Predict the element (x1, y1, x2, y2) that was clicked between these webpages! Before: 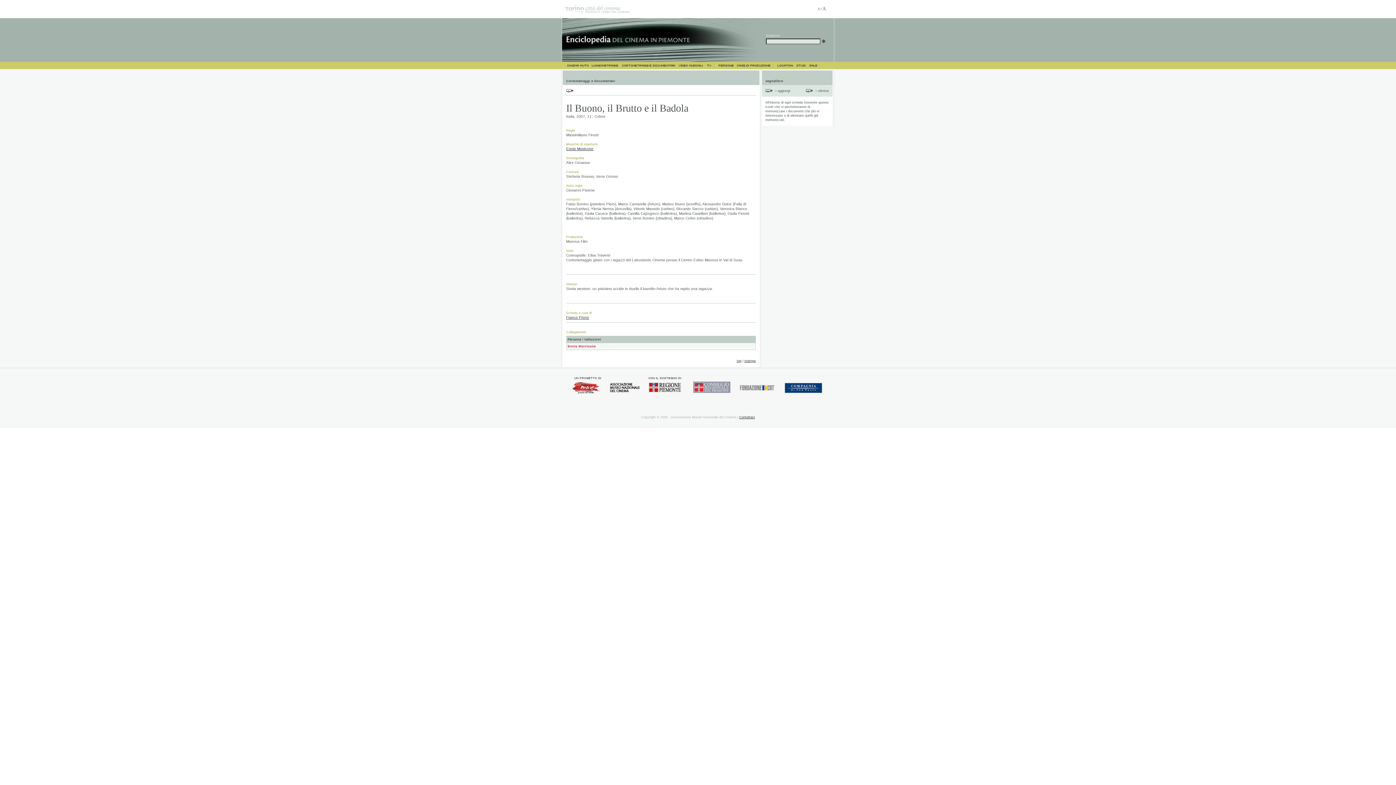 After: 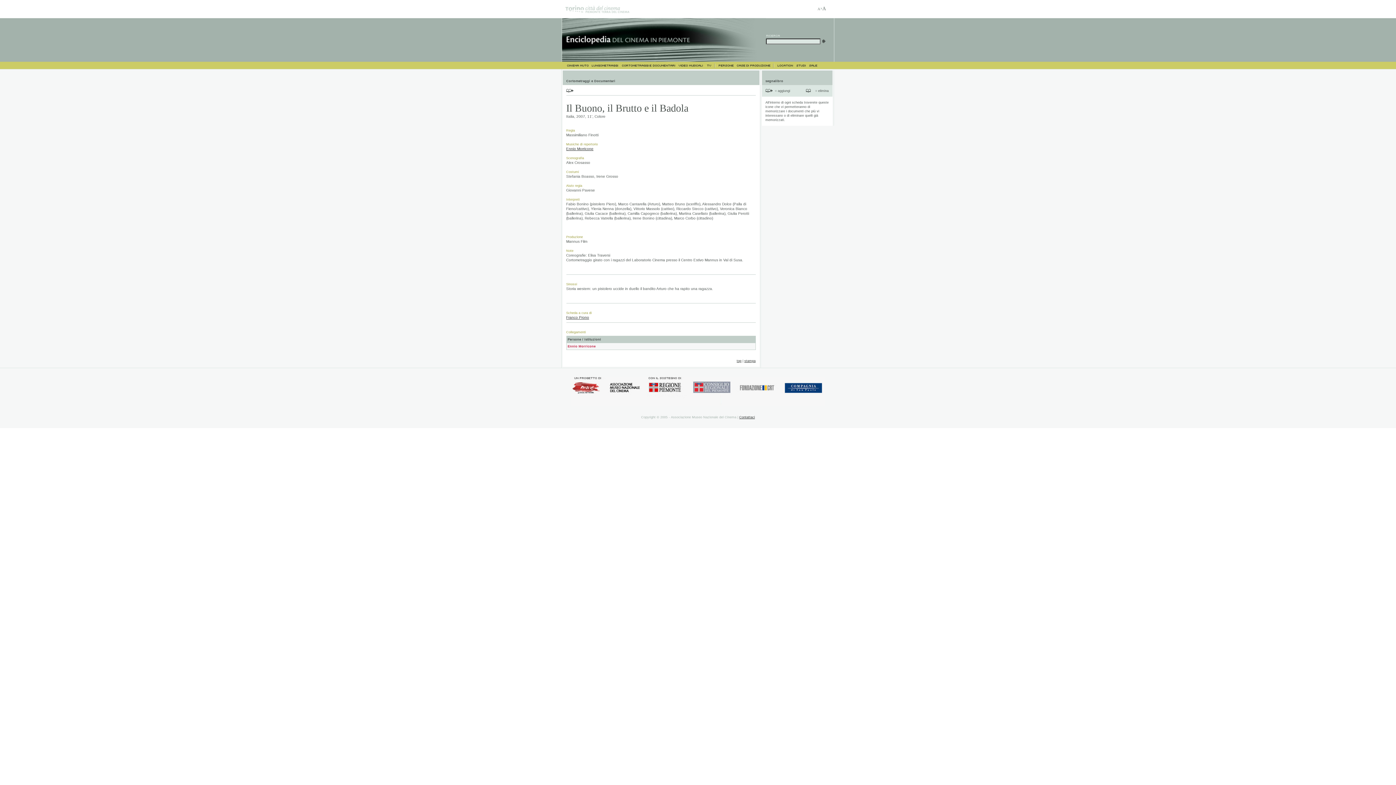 Action: bbox: (806, 89, 814, 93)